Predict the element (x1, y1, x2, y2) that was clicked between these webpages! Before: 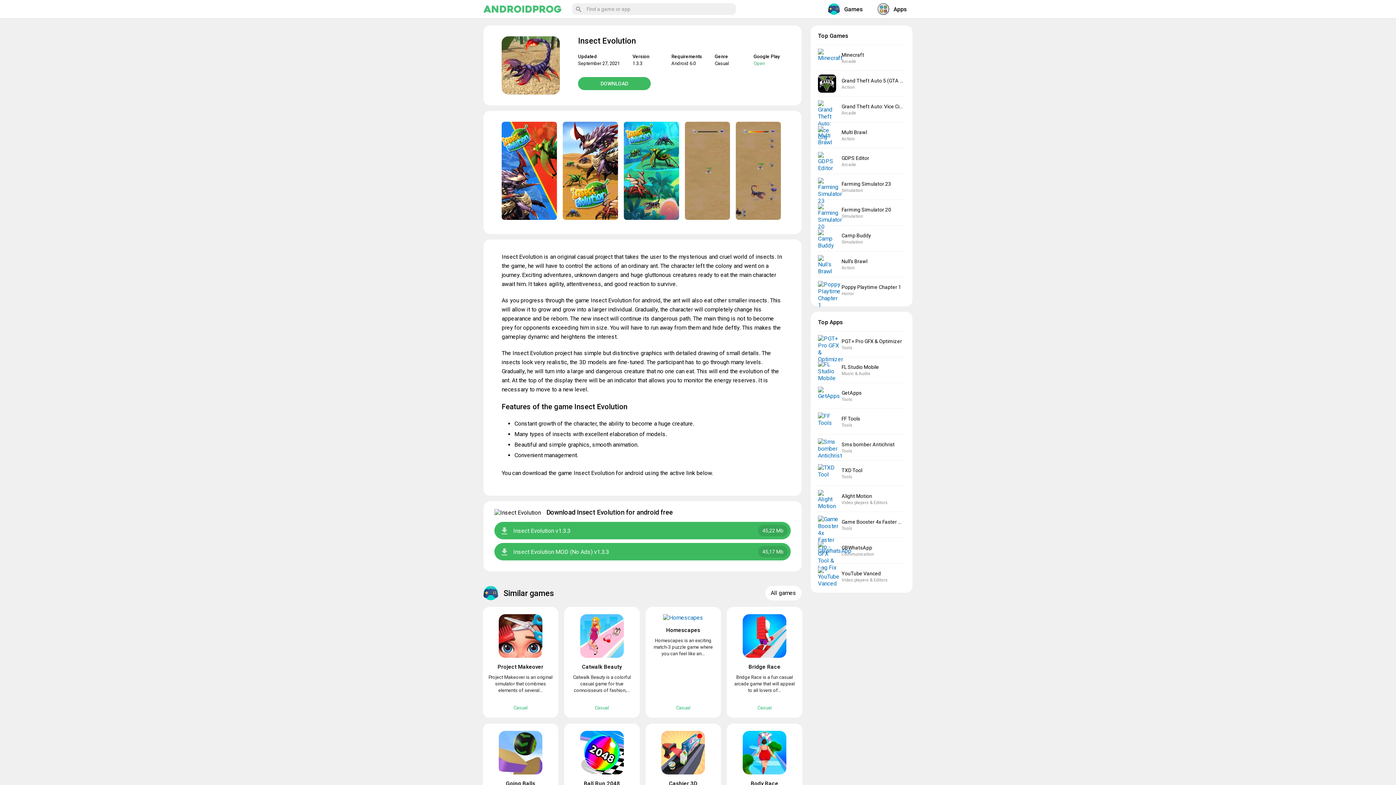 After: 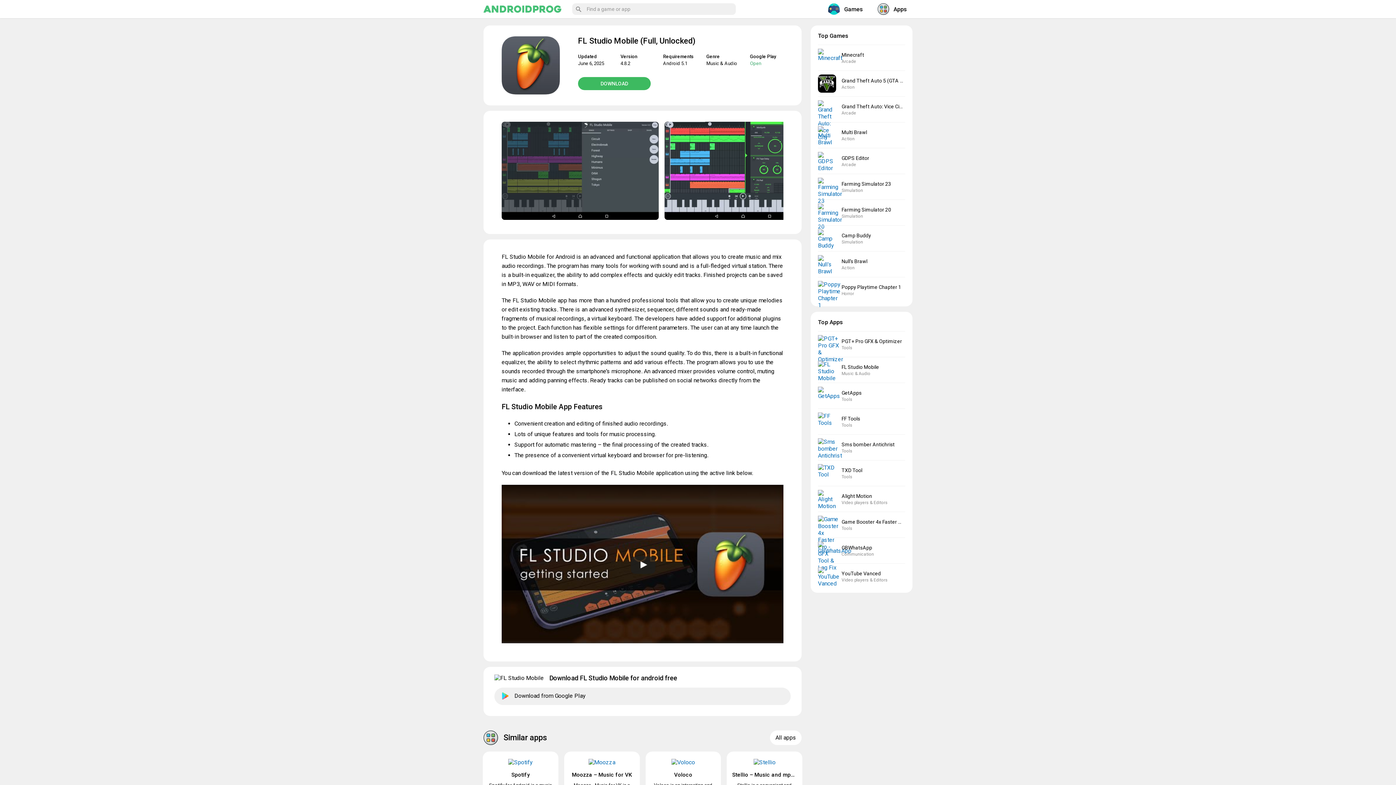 Action: label: FL Studio Mobile
Music & Audio bbox: (818, 357, 905, 382)